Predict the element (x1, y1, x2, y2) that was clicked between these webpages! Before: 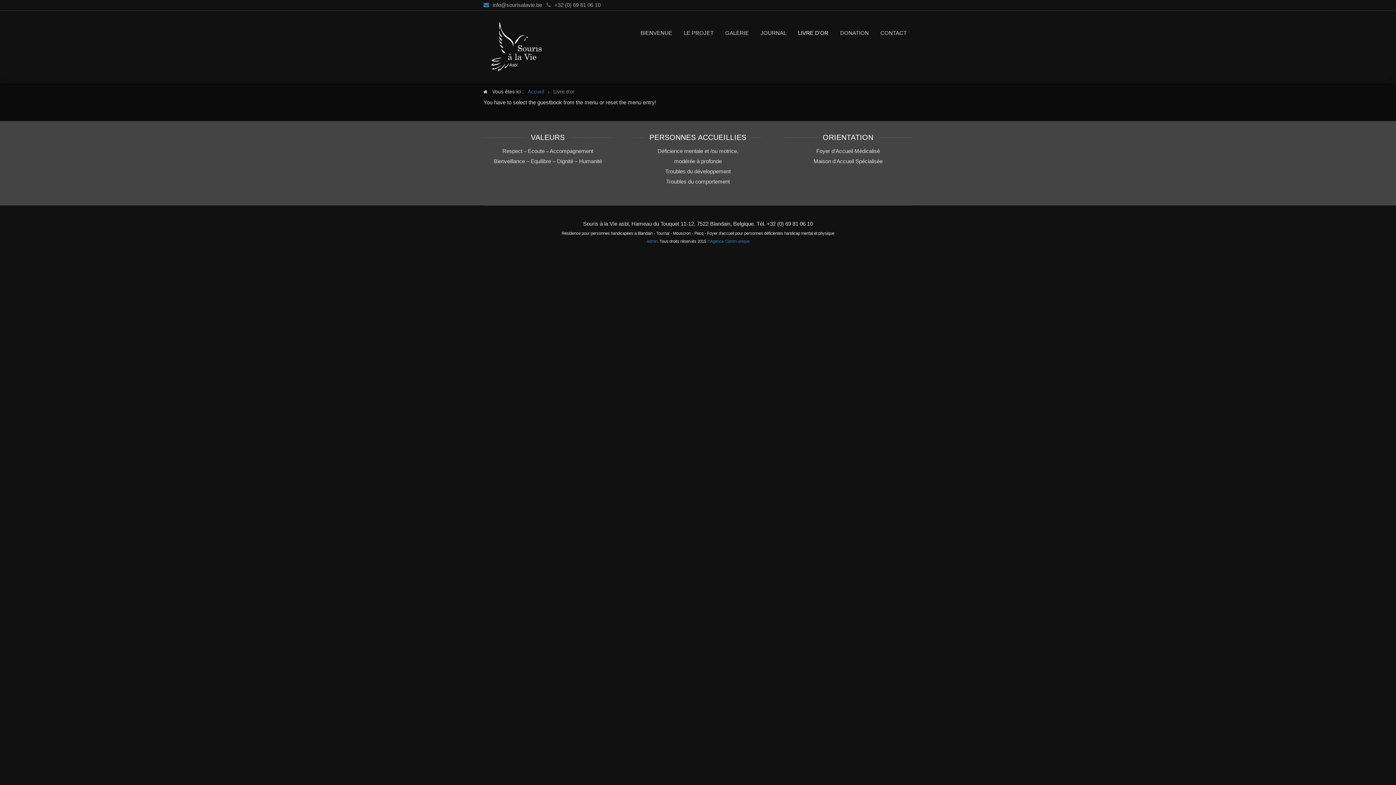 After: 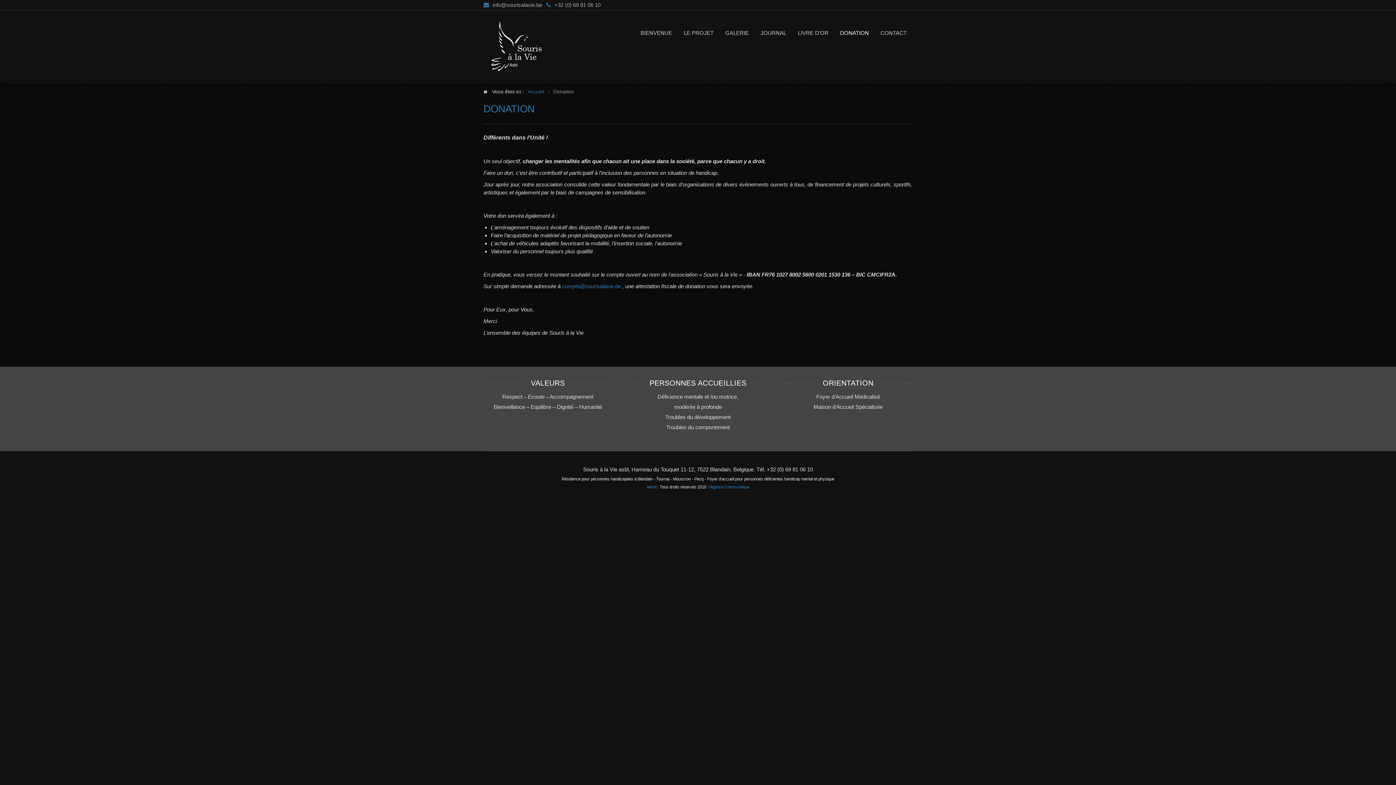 Action: label: DONATION bbox: (834, 18, 874, 48)